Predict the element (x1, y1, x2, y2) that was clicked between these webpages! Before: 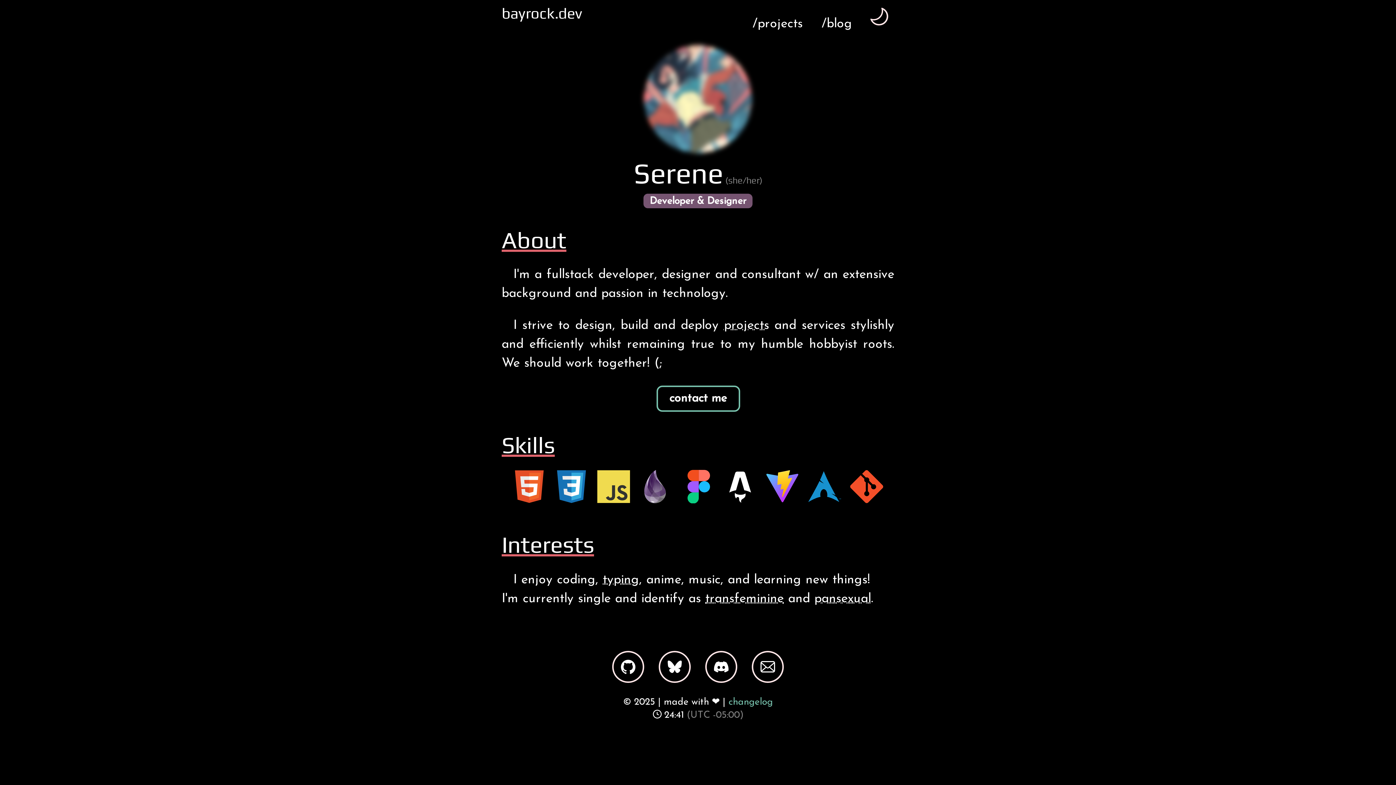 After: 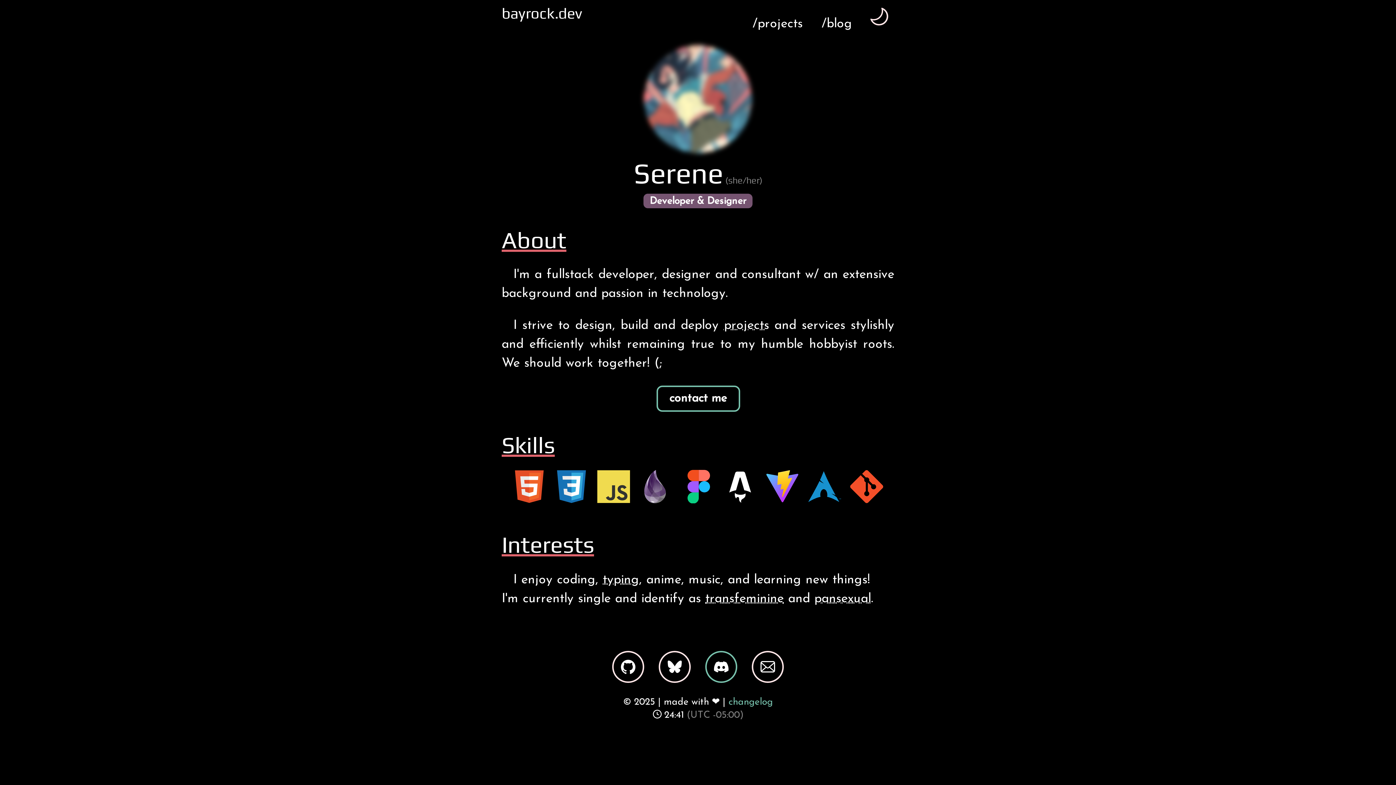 Action: bbox: (705, 650, 737, 682)